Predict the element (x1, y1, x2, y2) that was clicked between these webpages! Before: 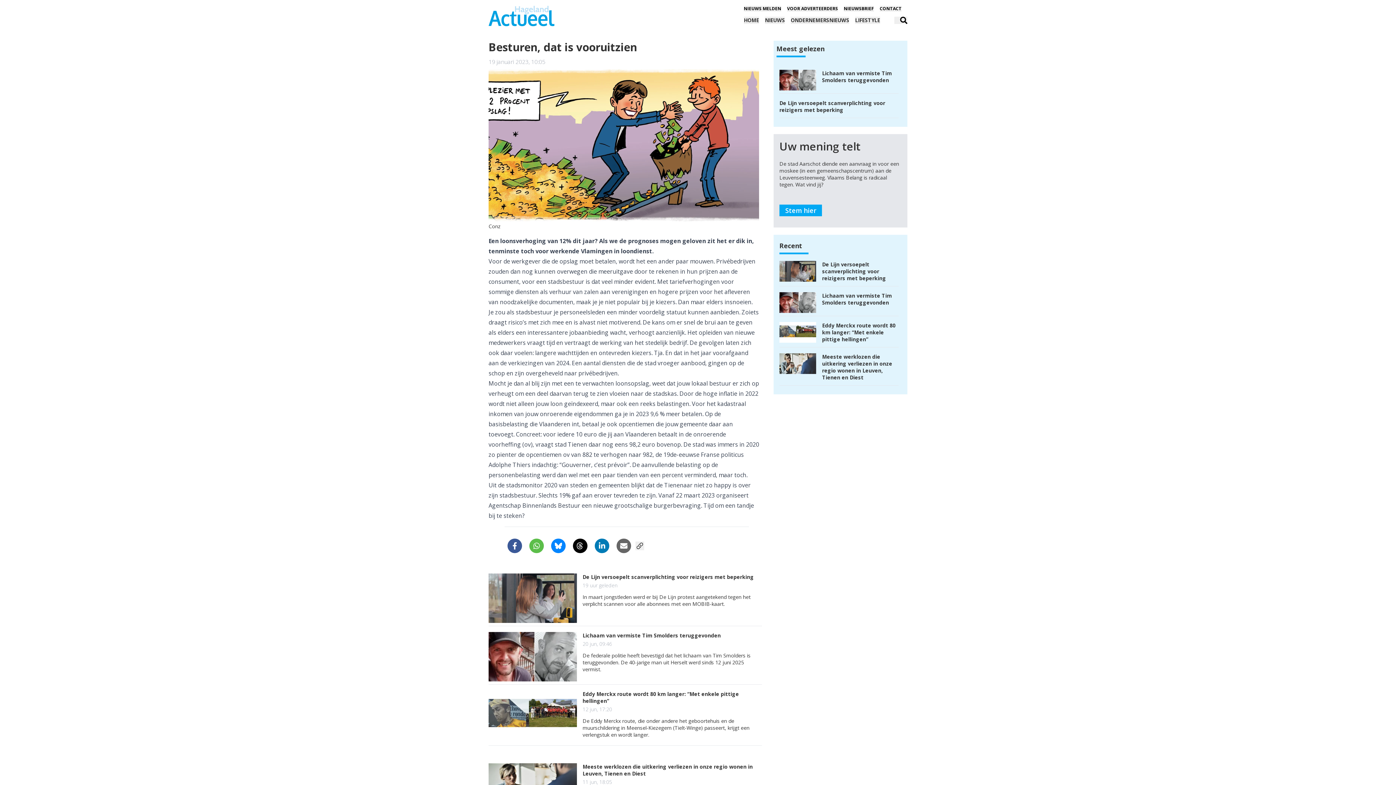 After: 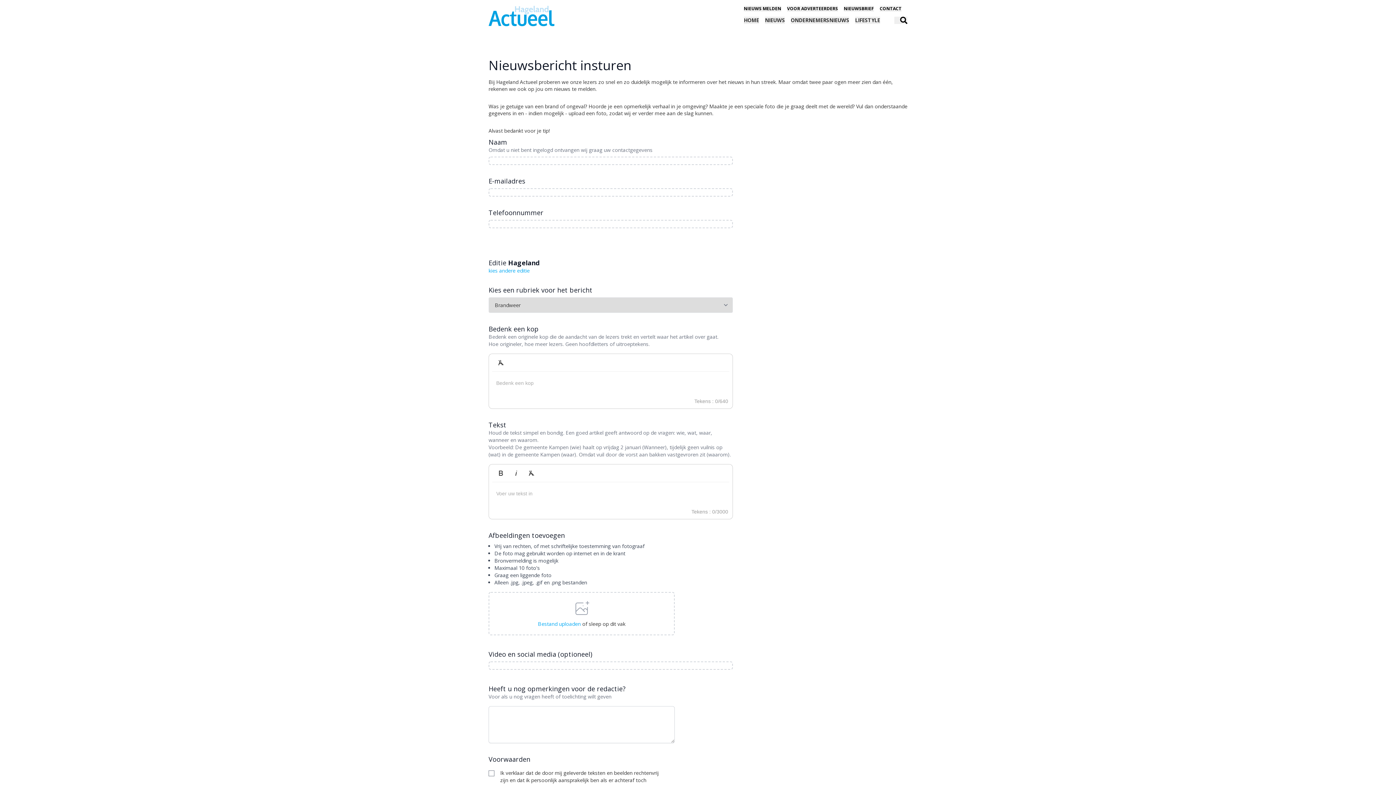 Action: label: NIEUWS MELDEN bbox: (744, 5, 781, 11)